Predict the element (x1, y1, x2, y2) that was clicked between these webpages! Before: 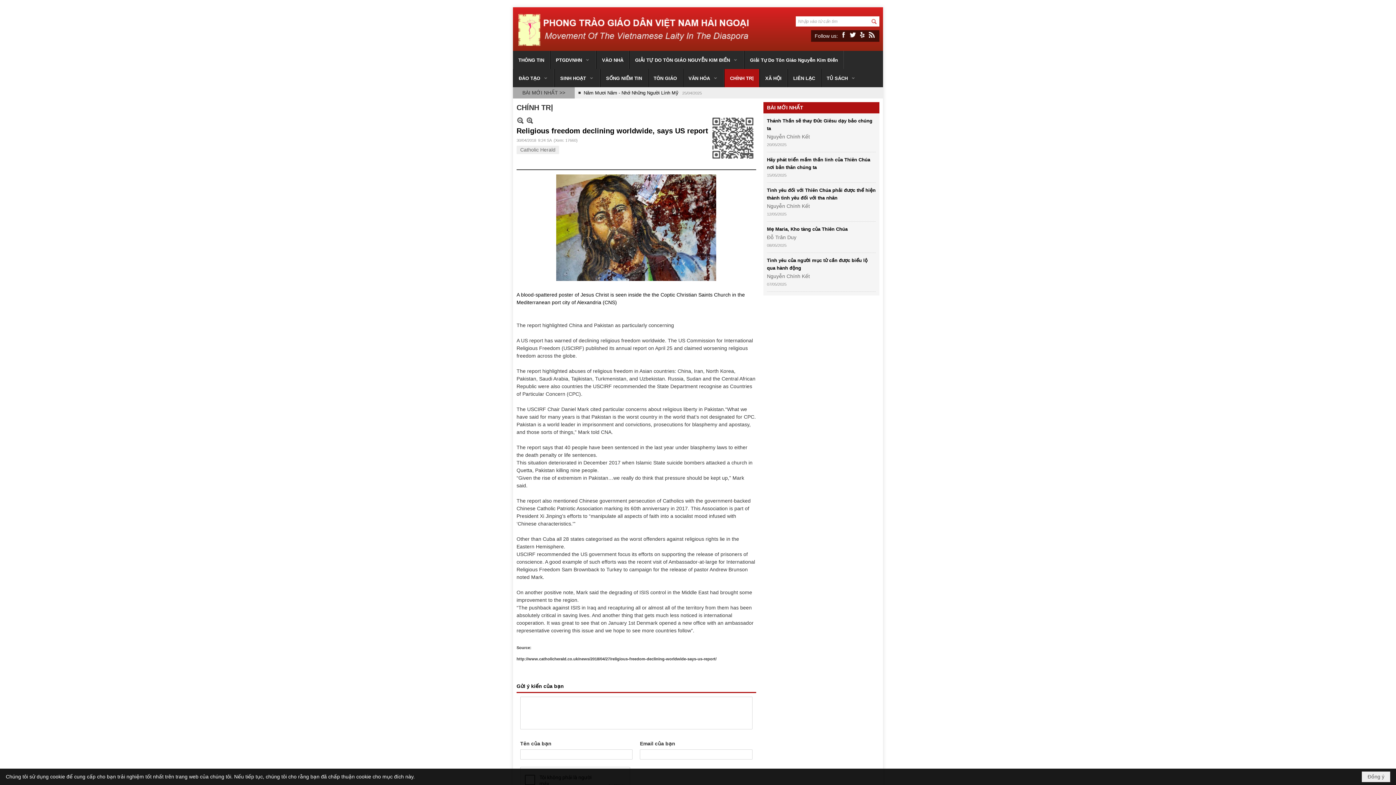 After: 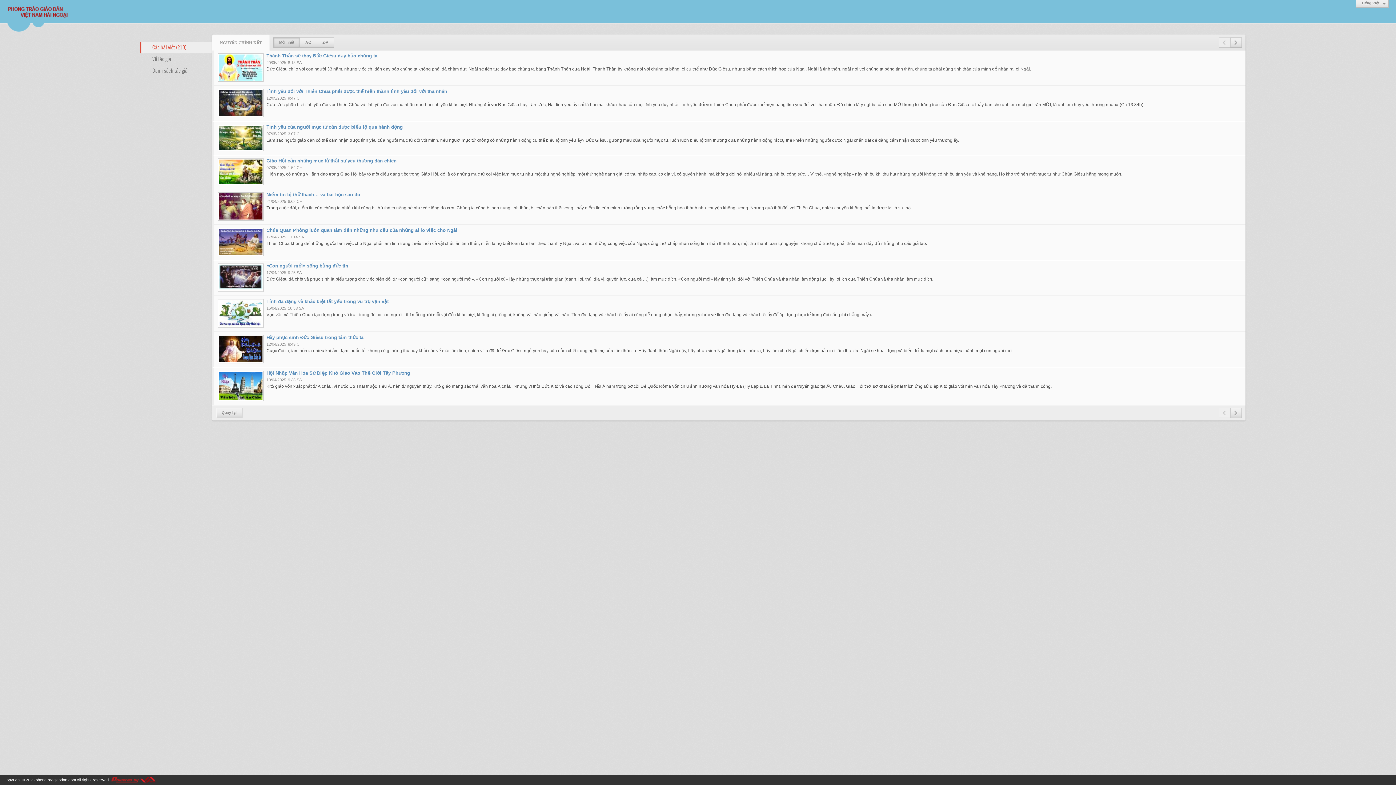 Action: label: Nguyễn Chính Kết bbox: (767, 273, 810, 279)